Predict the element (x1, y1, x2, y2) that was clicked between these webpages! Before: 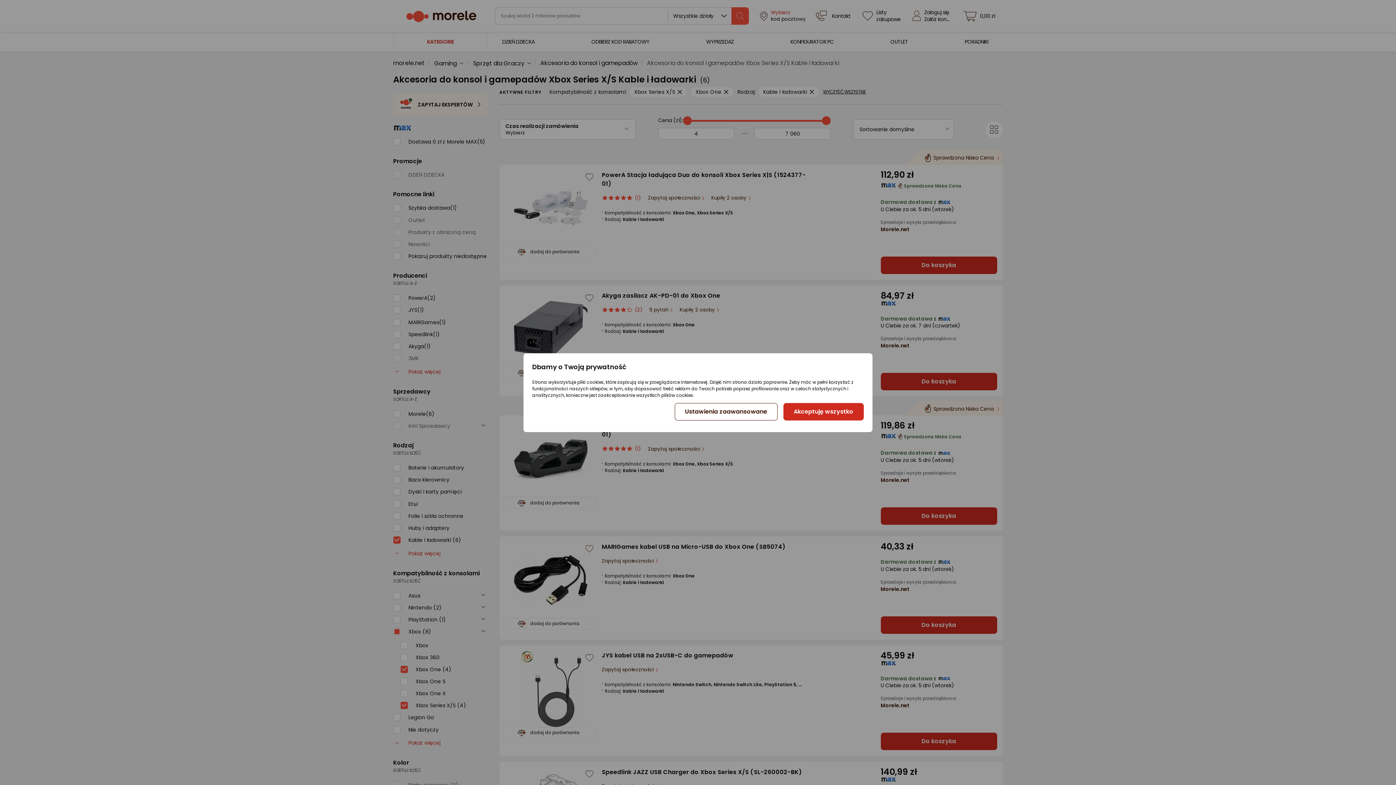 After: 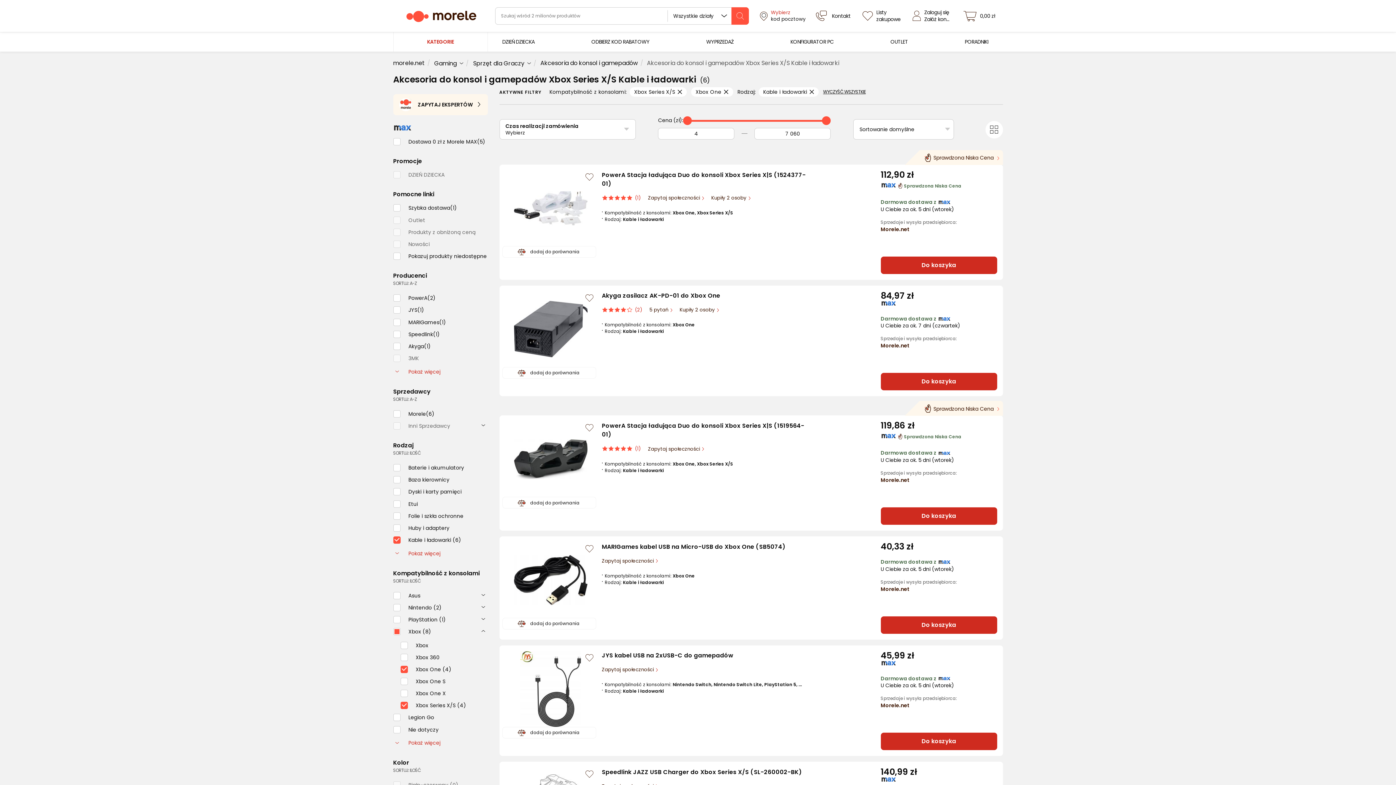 Action: label: Akceptuję wszystko bbox: (783, 403, 863, 420)